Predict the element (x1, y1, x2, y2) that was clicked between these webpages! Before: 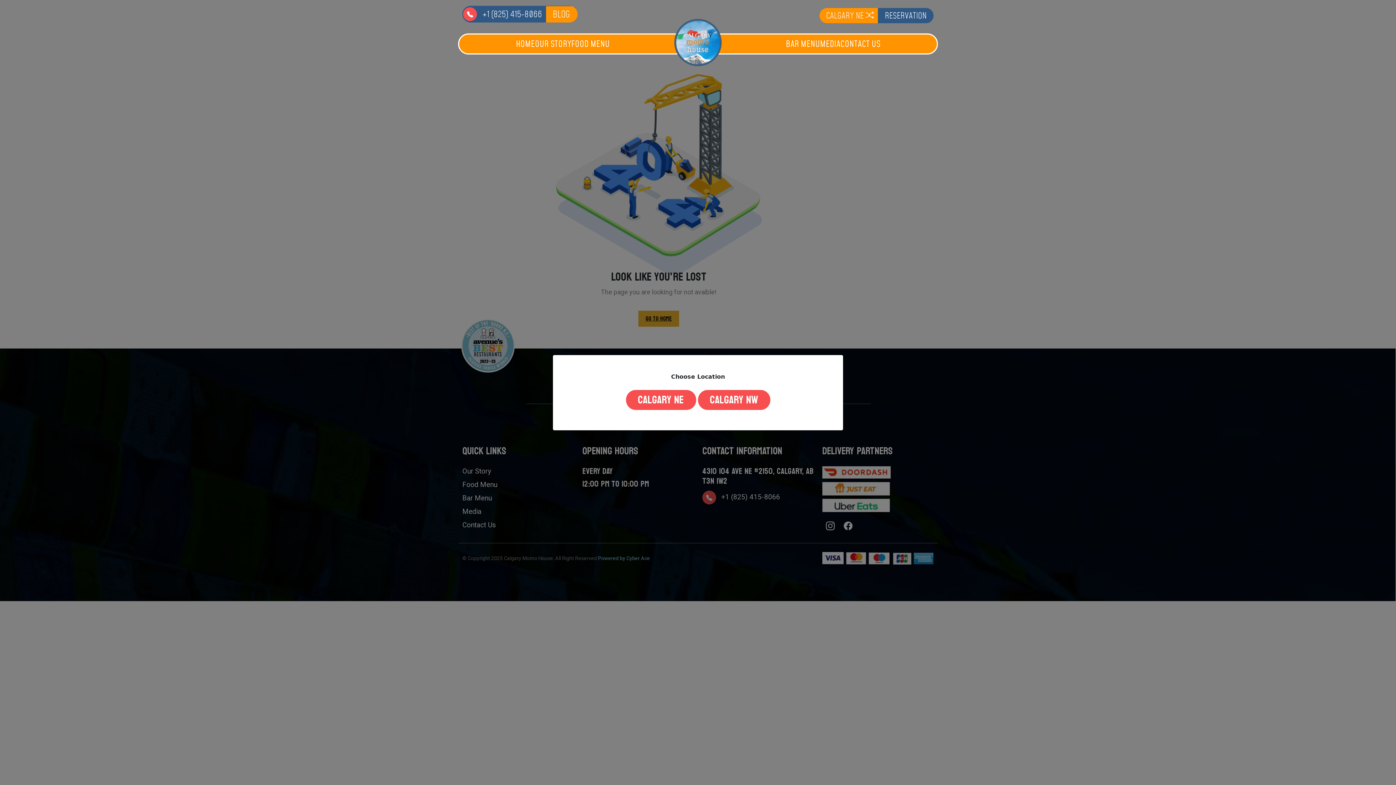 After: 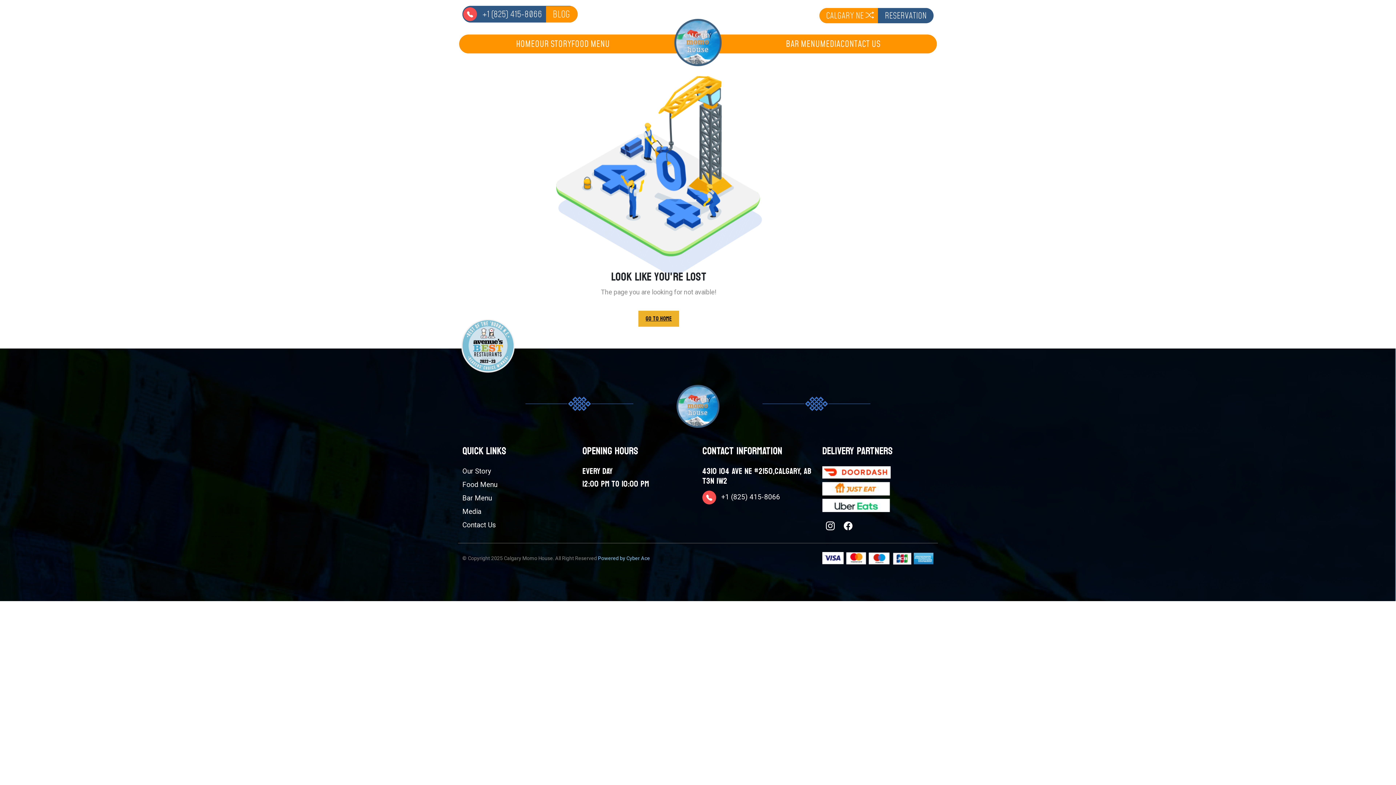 Action: label: Calgary NE bbox: (626, 390, 696, 410)